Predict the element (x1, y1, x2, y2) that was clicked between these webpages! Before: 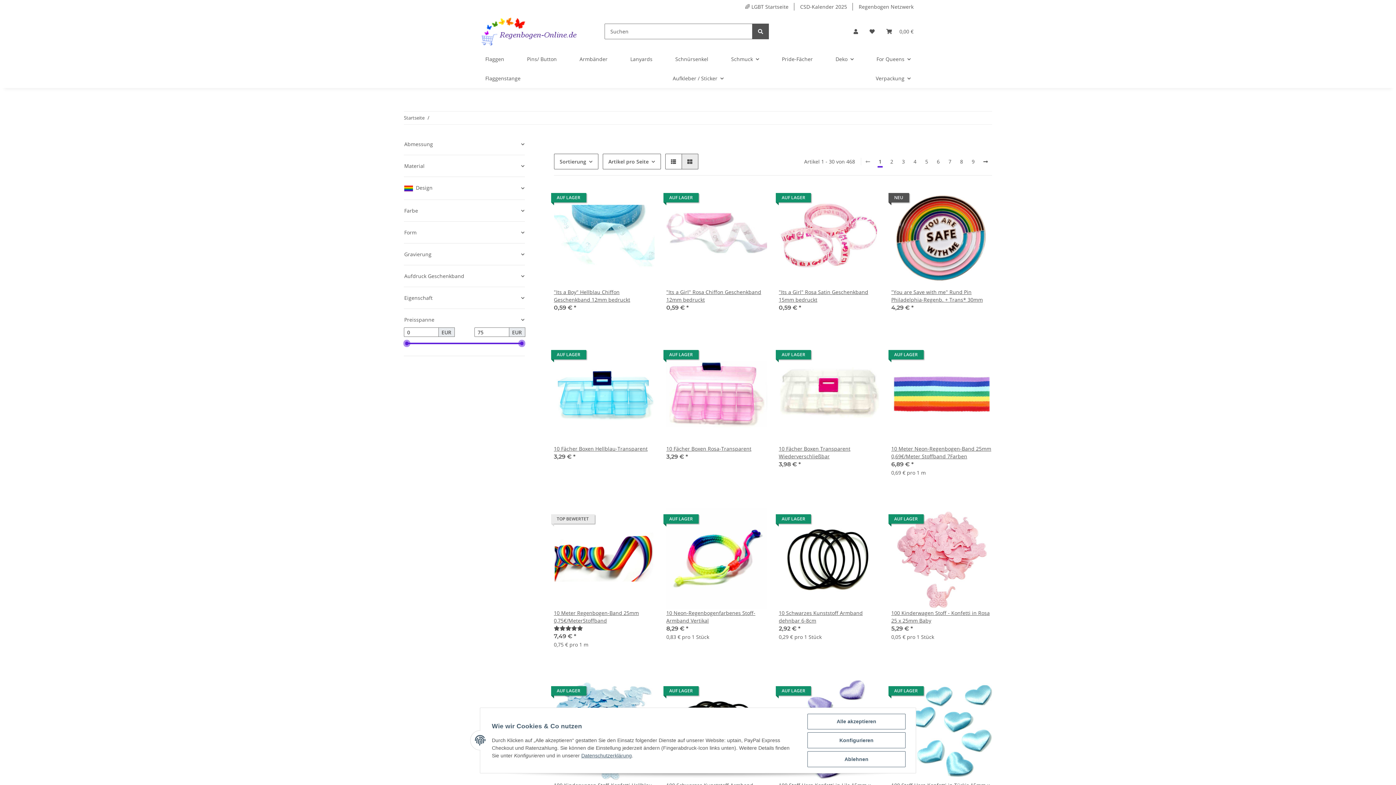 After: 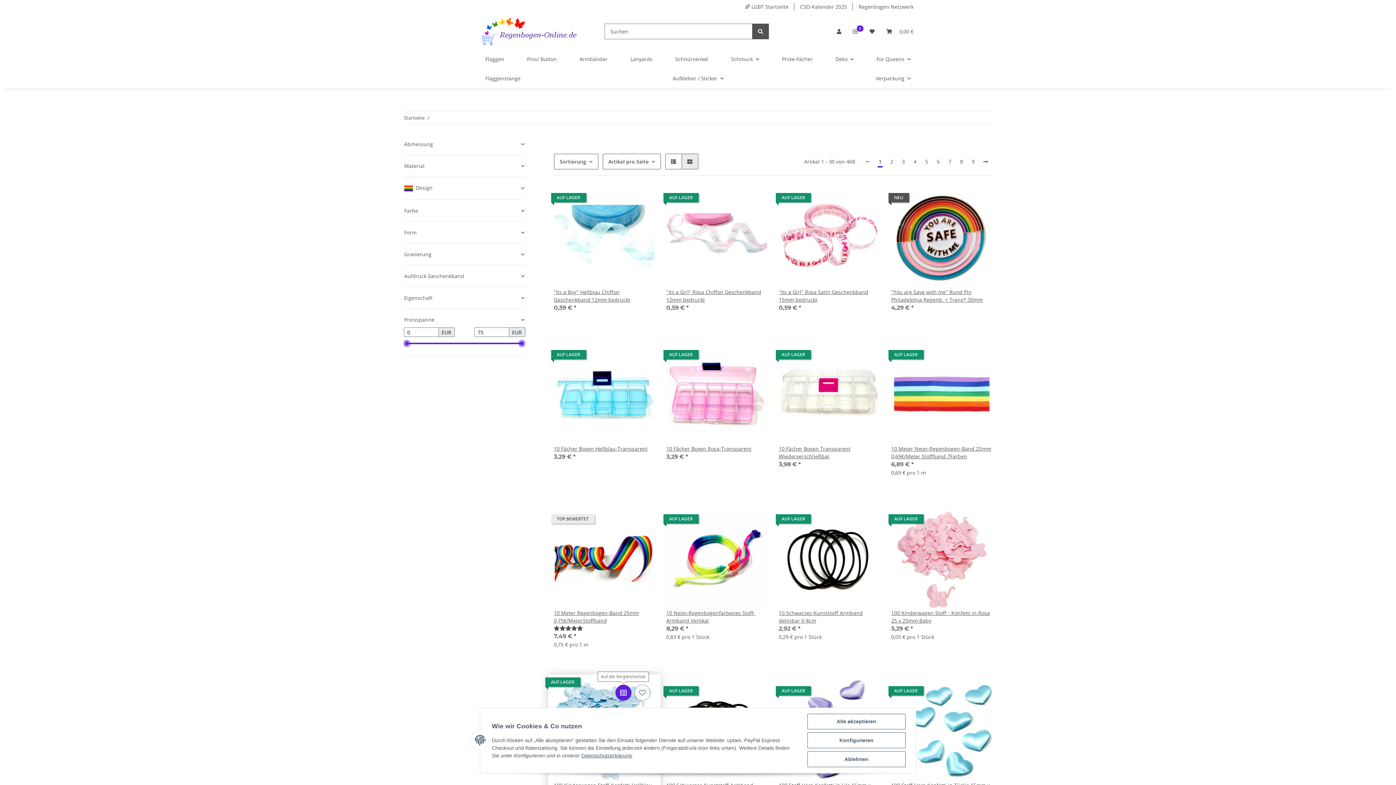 Action: bbox: (615, 685, 631, 701) label: Auf die Vergleichsliste